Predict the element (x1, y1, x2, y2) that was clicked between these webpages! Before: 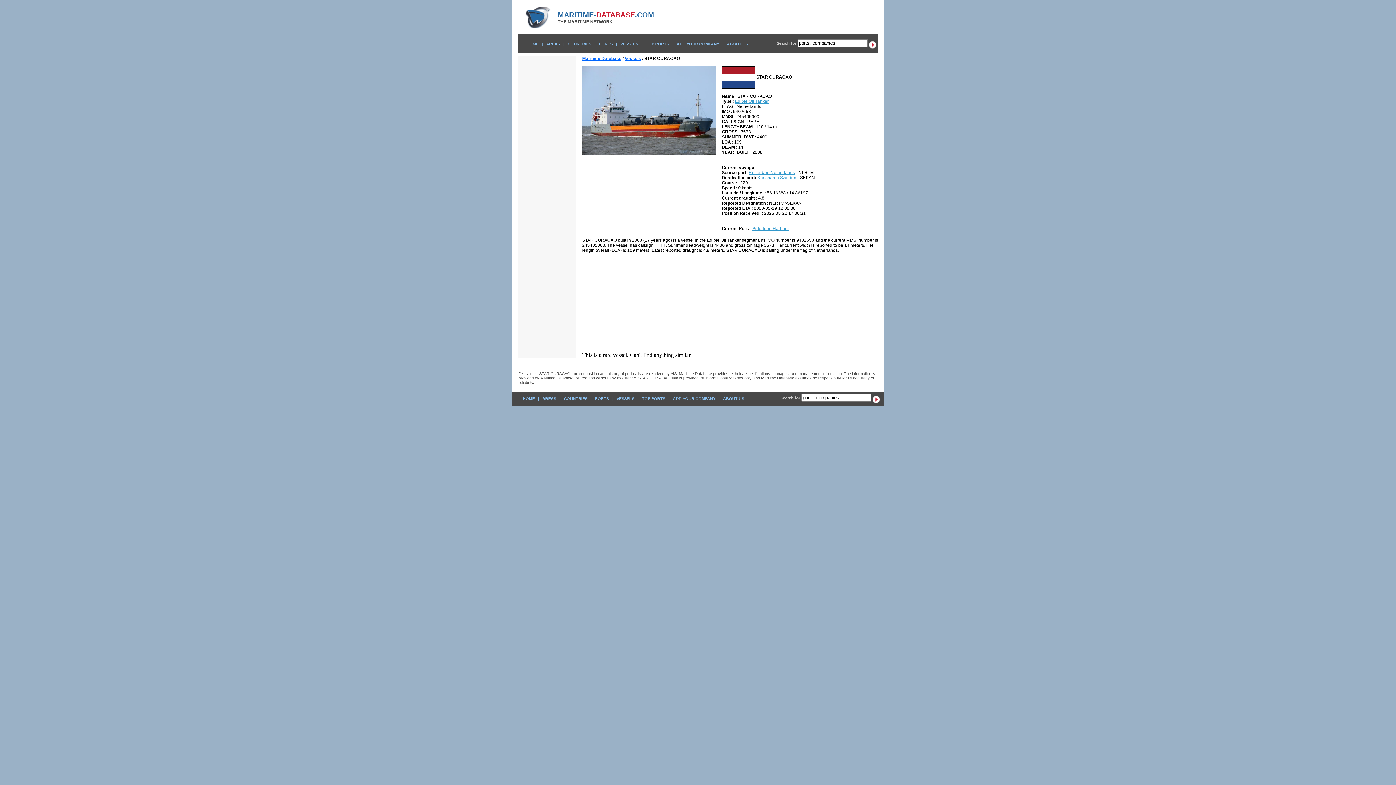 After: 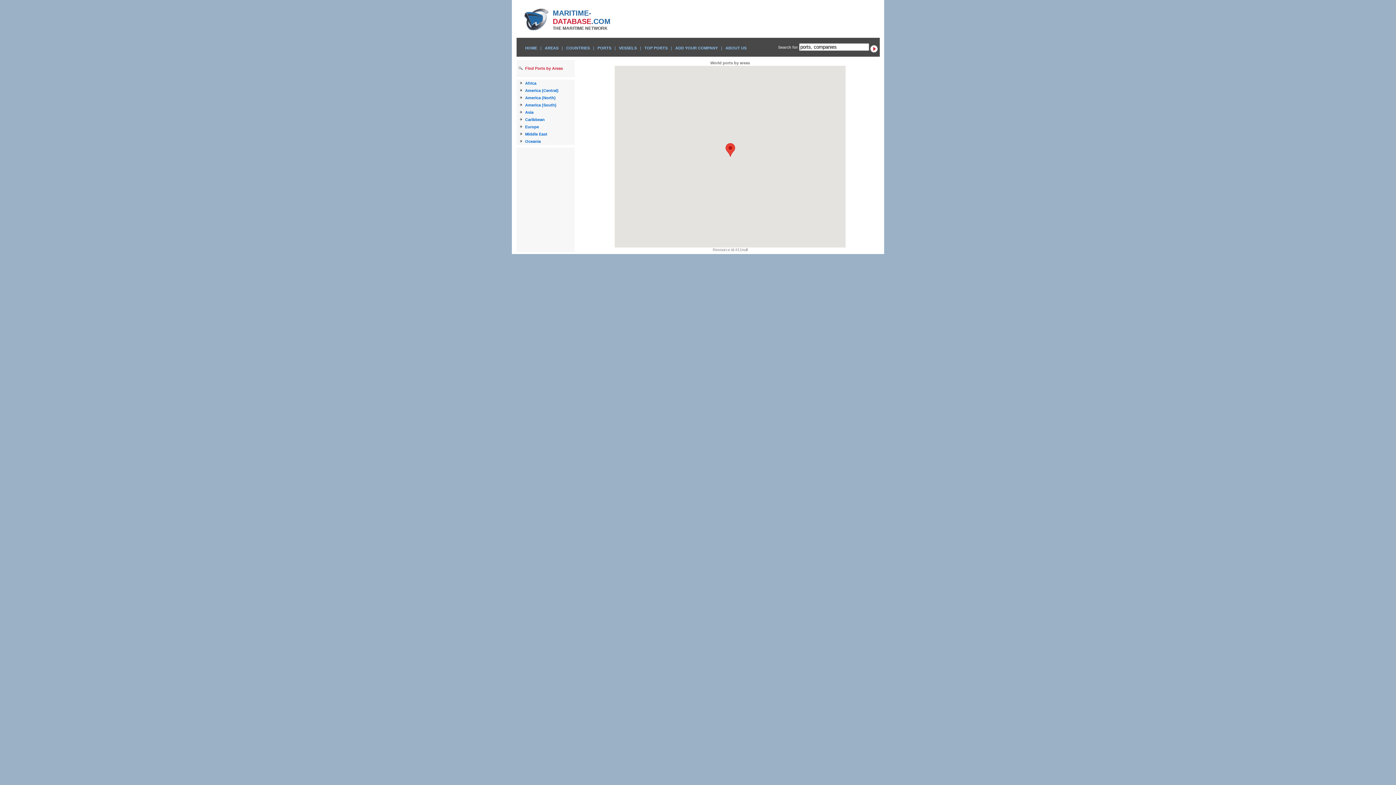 Action: label: AREAS bbox: (546, 41, 560, 46)